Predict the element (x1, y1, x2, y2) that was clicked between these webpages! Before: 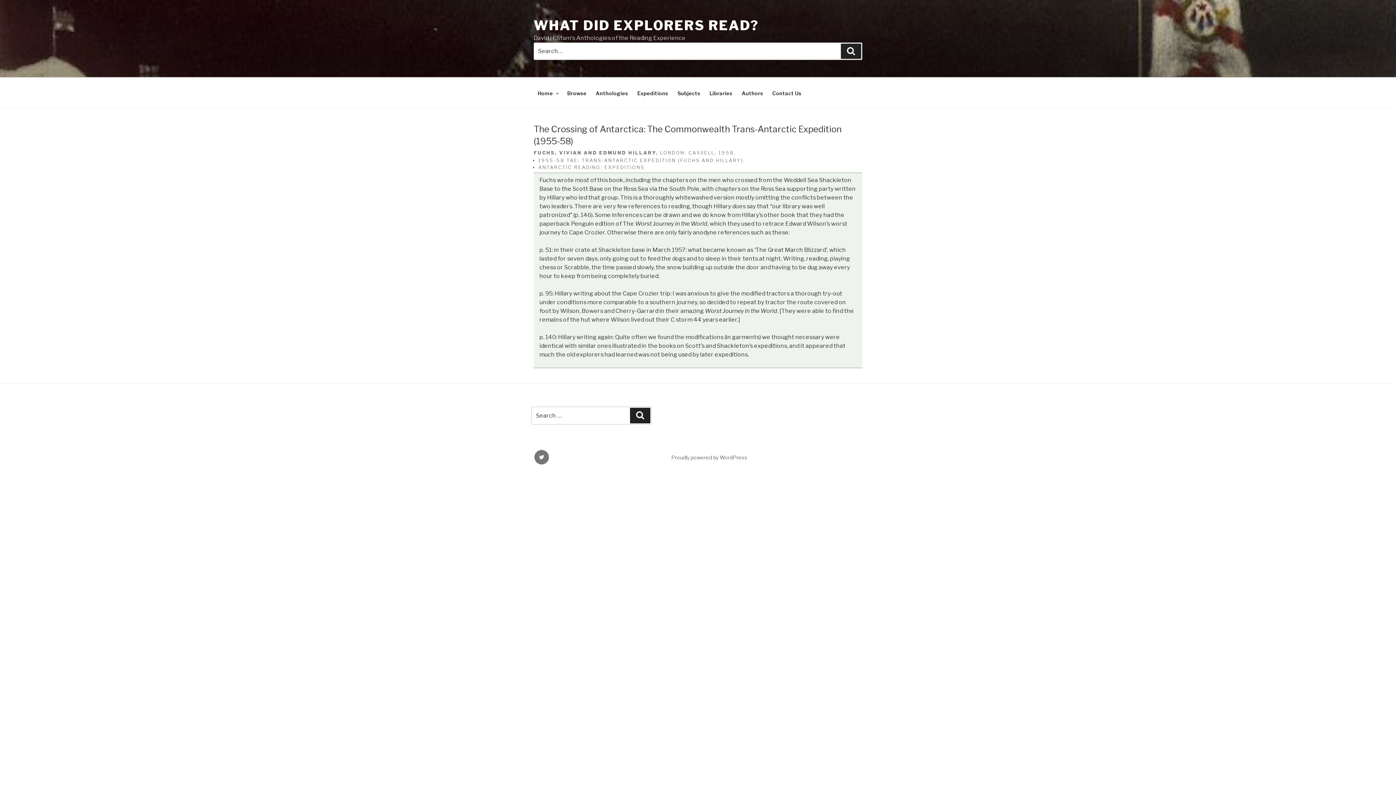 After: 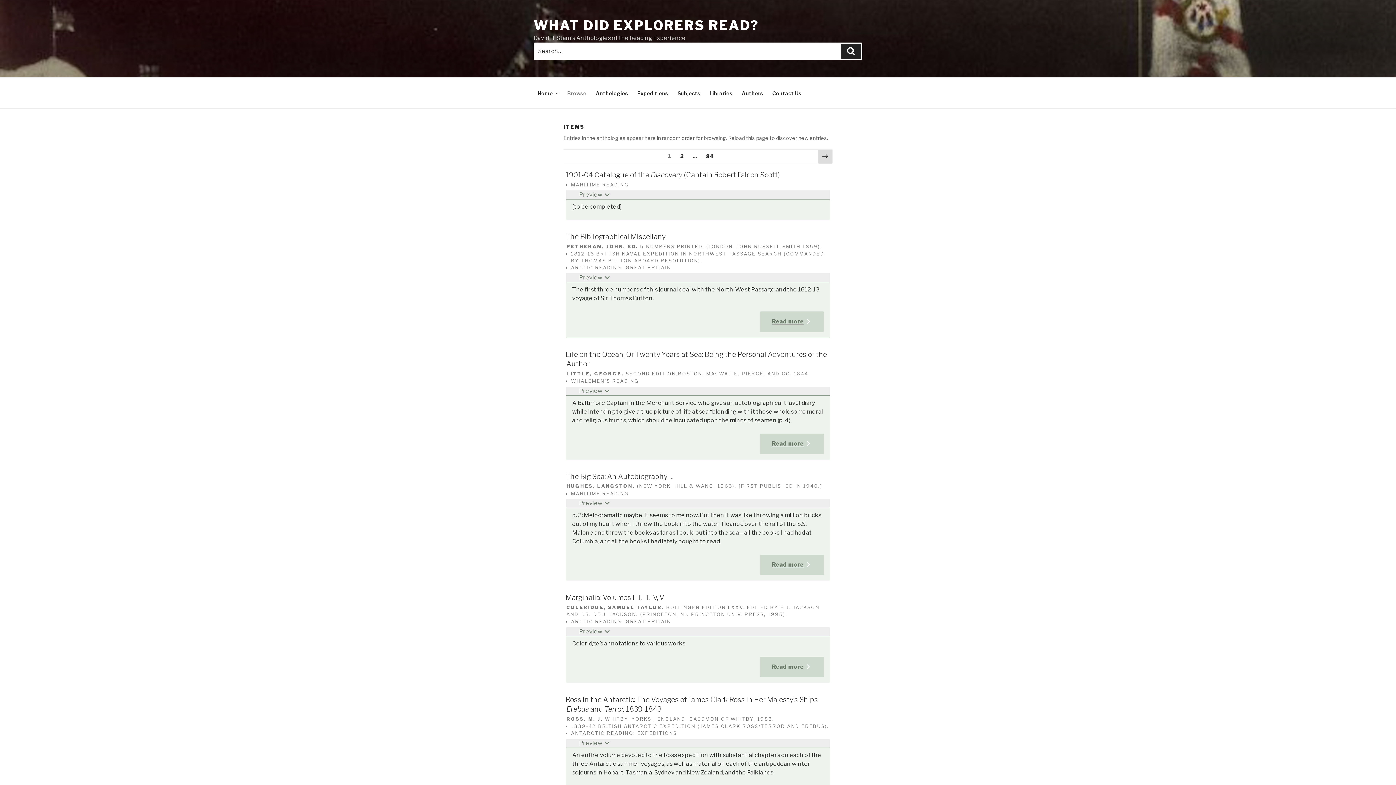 Action: bbox: (565, 84, 588, 102) label: Browse